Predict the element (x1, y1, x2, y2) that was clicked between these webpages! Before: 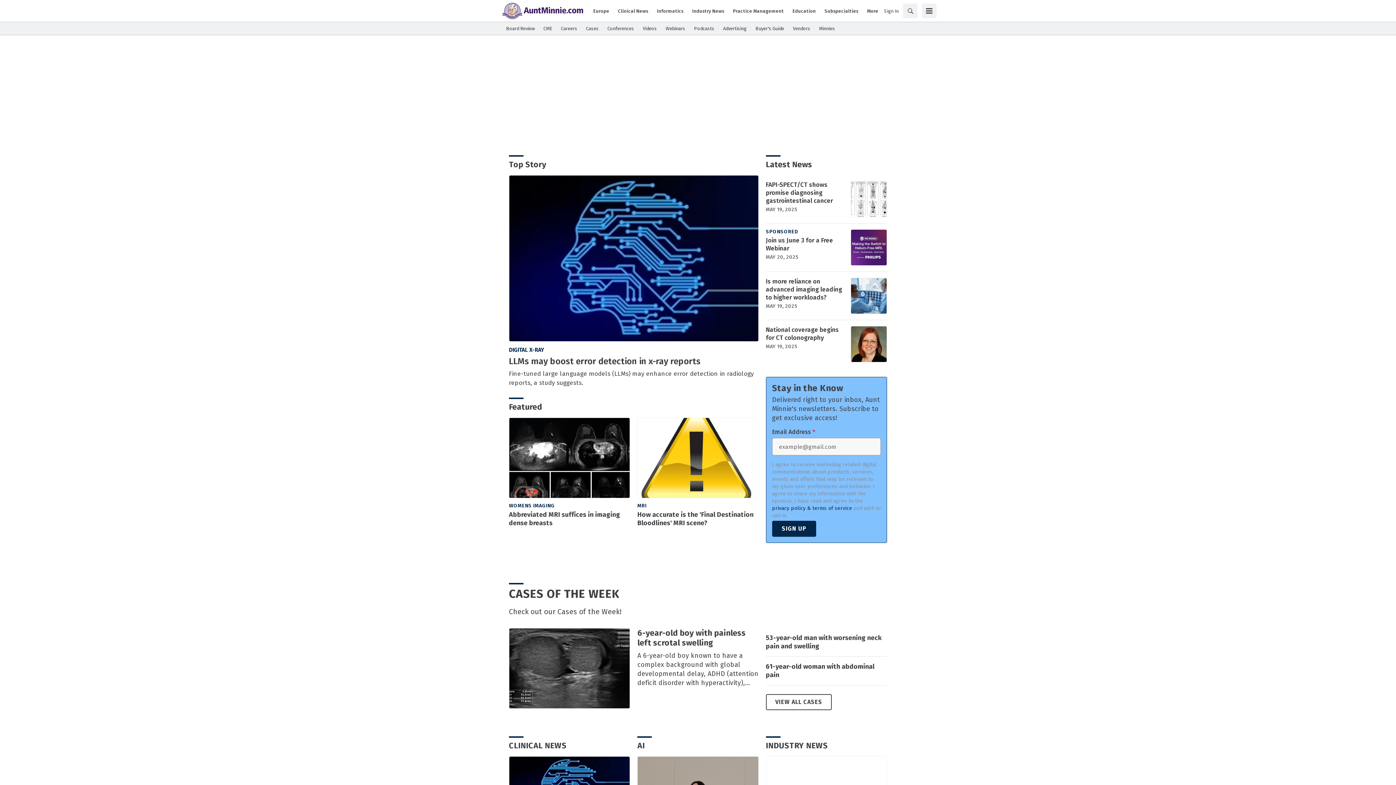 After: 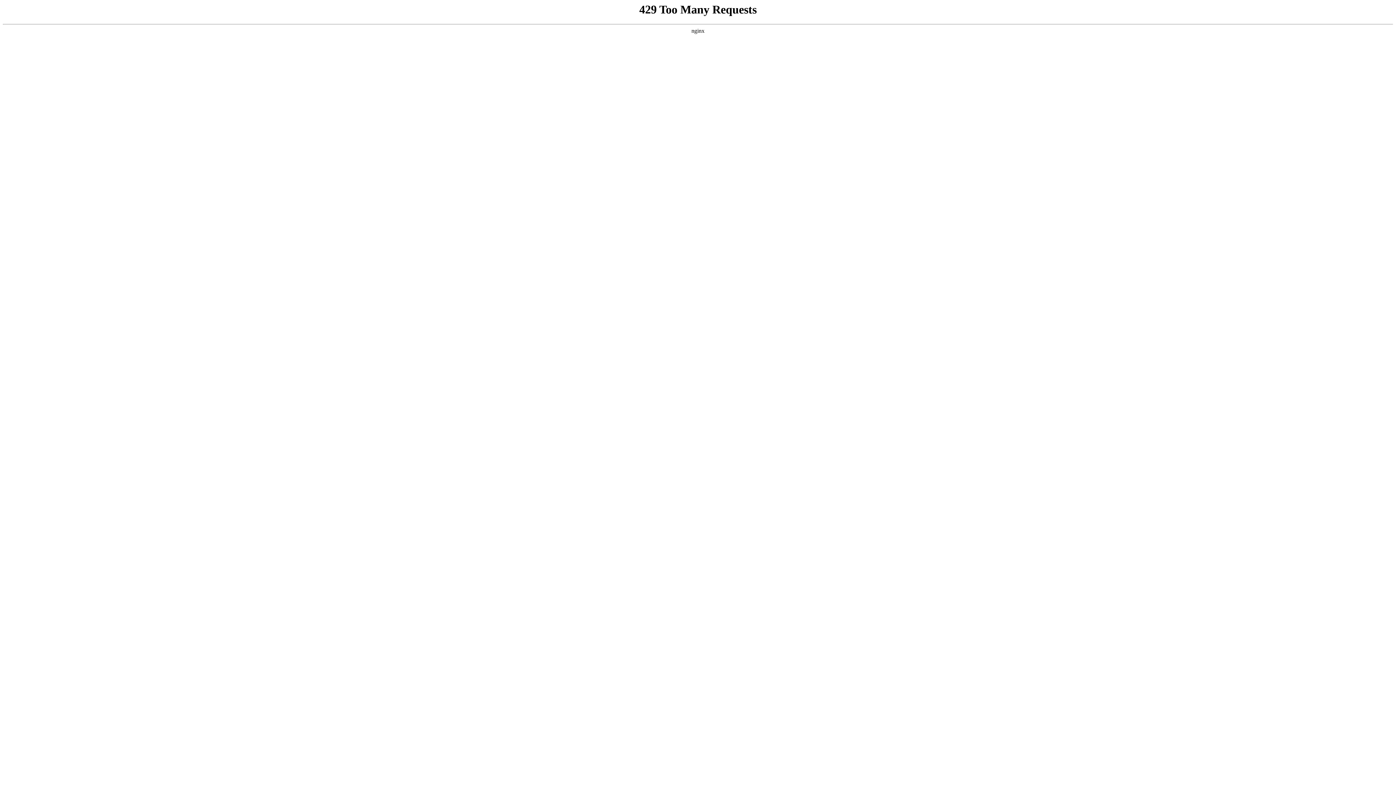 Action: bbox: (637, 651, 758, 688) label: A 6-year-old boy known to have a complex background with global developmental delay, ADHD (attention deficit disorder with hyperactivity), and congenital anomalies (including micrognathia, choanal atresia, tracheomalacia, and syndactyly) presented with painless left scrotal swelling.